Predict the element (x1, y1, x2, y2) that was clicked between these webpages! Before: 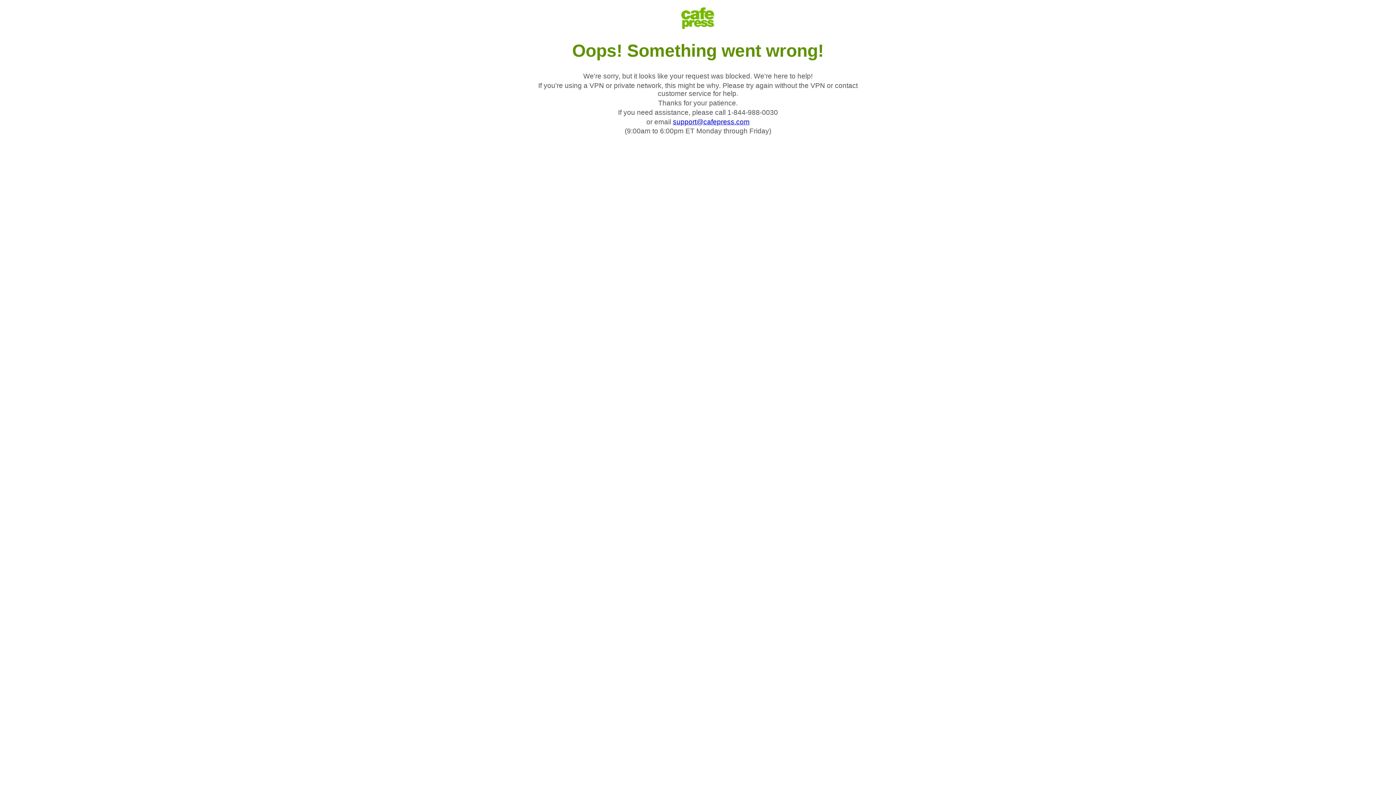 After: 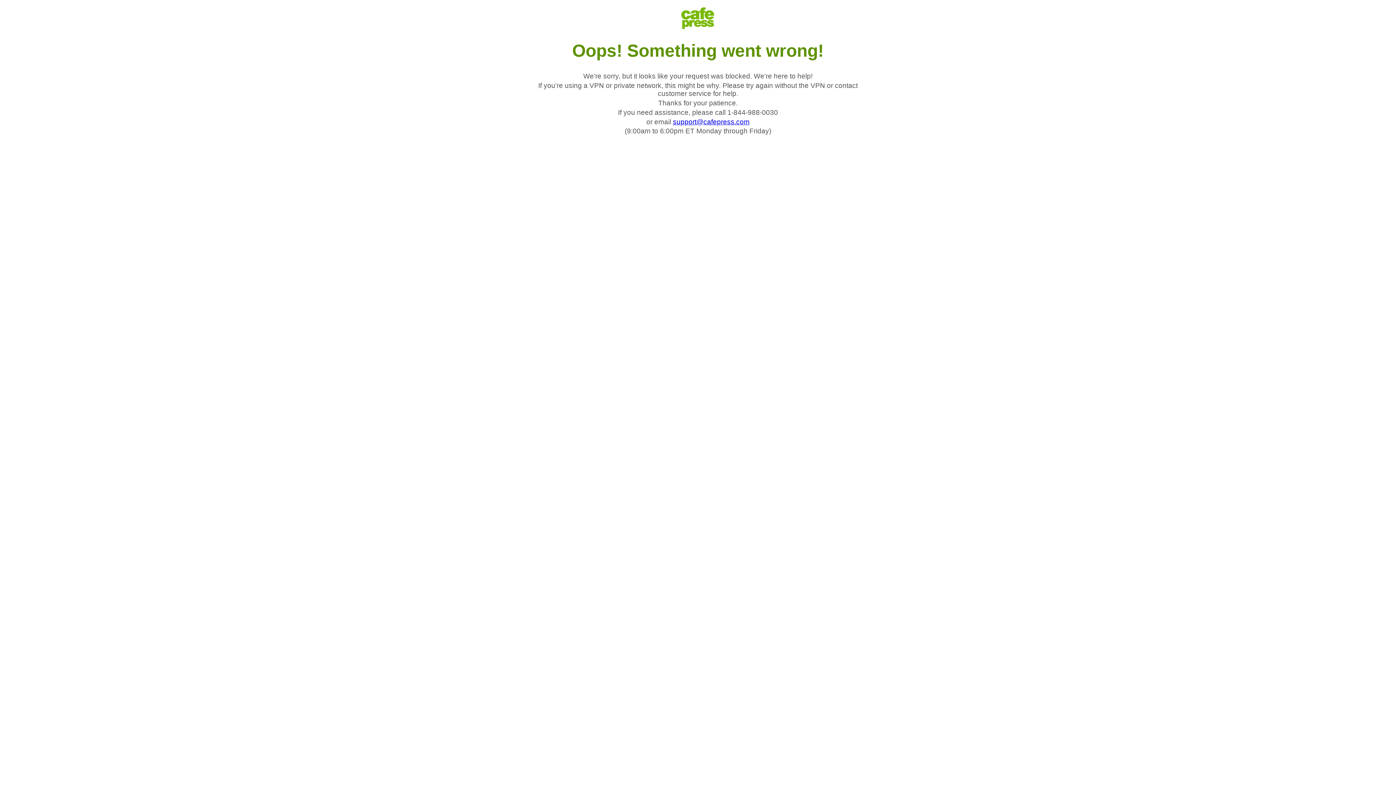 Action: bbox: (673, 118, 749, 125) label: support@cafepress.com